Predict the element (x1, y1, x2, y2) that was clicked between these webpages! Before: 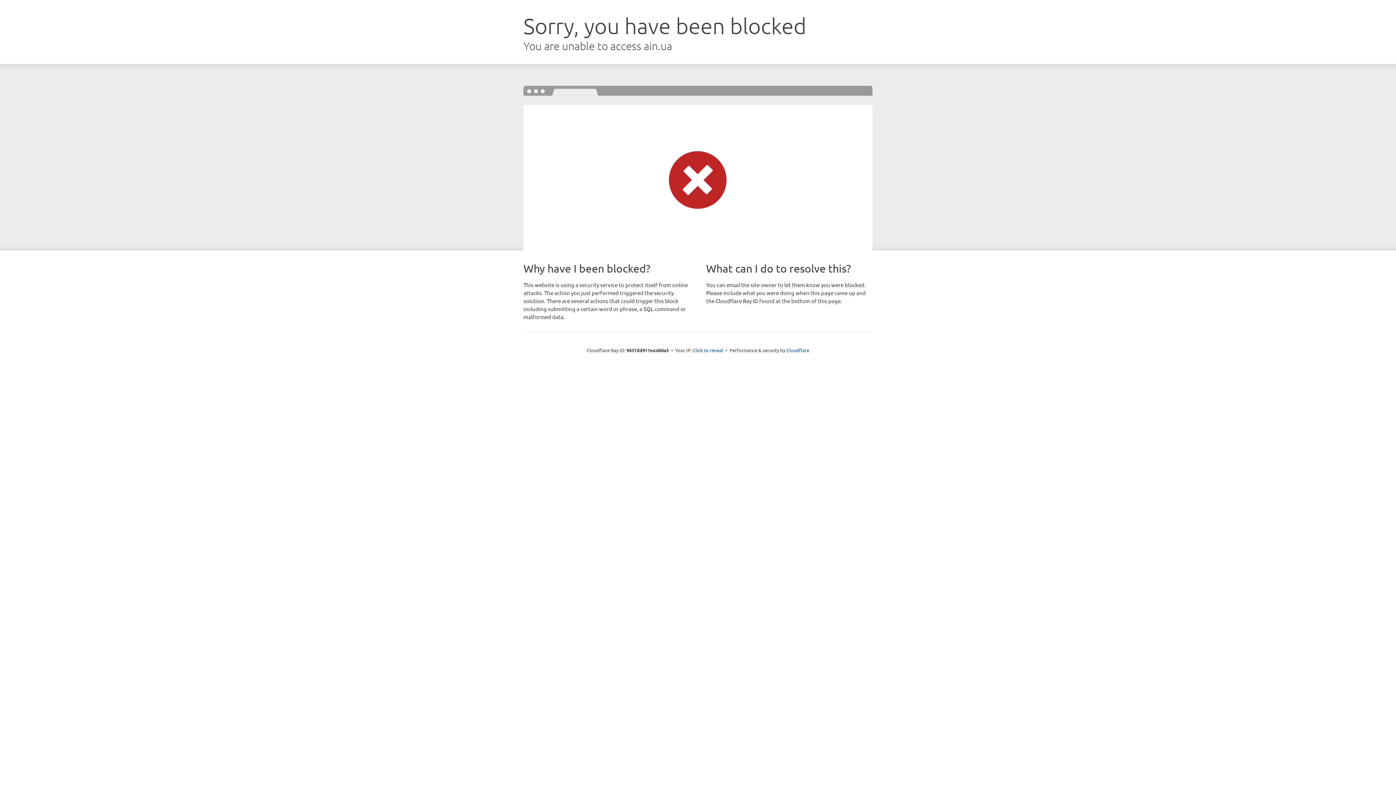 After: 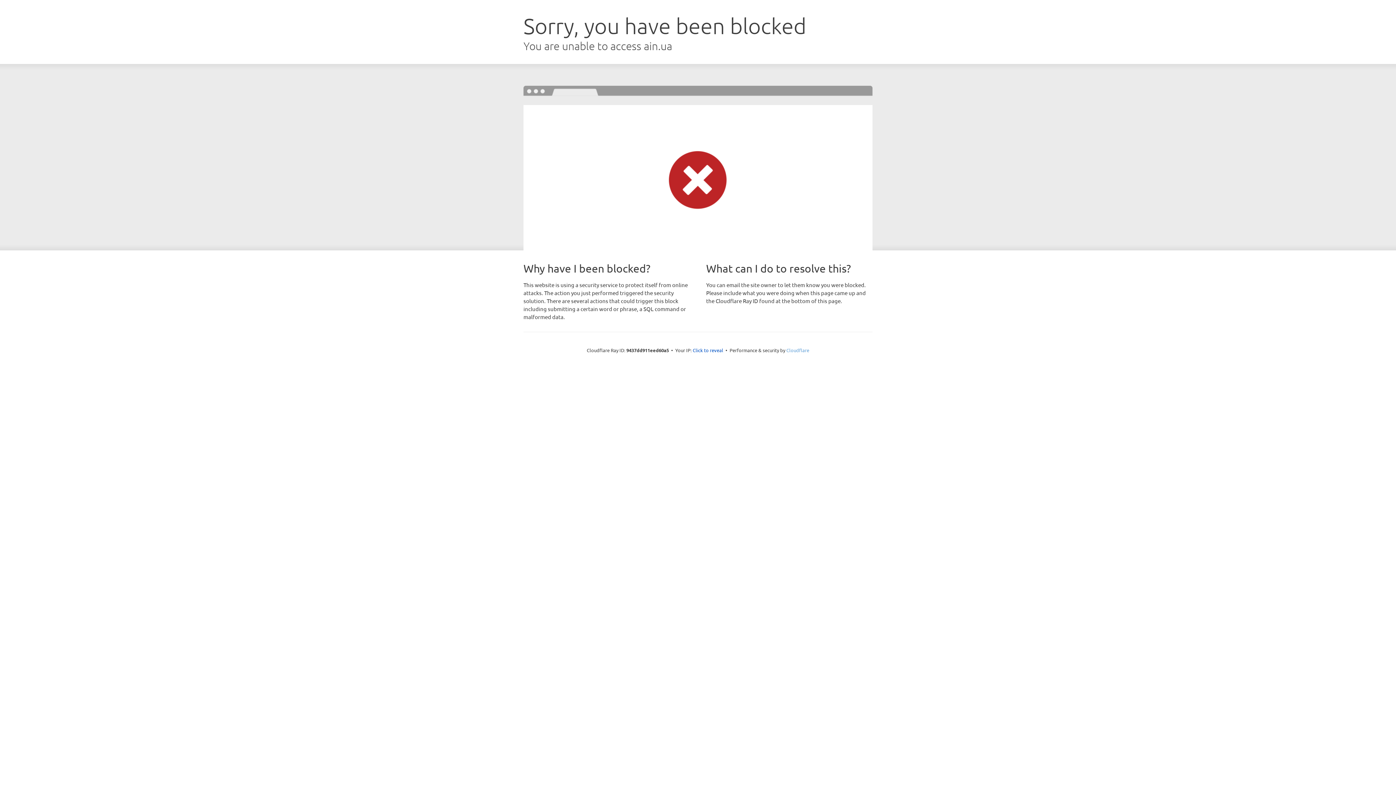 Action: label: Cloudflare bbox: (786, 347, 809, 353)